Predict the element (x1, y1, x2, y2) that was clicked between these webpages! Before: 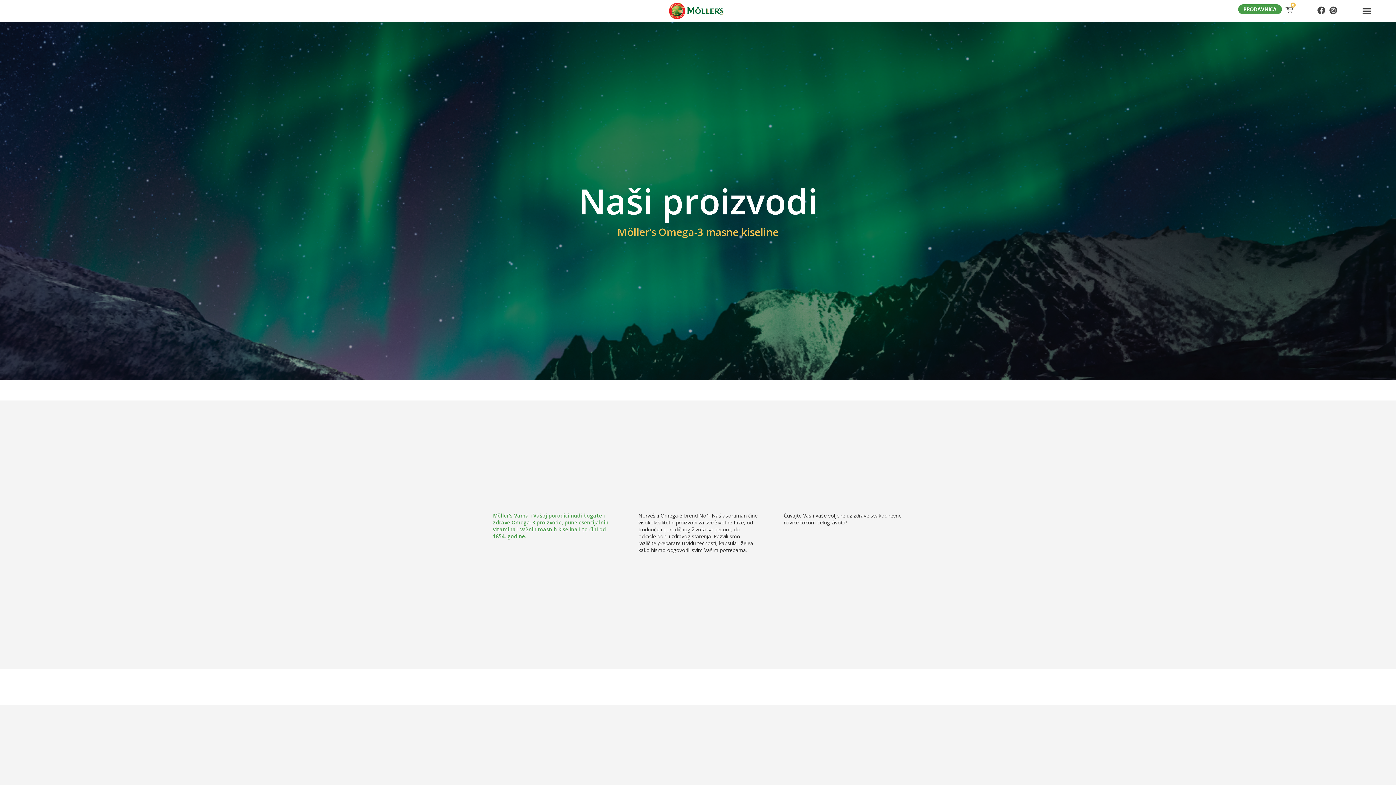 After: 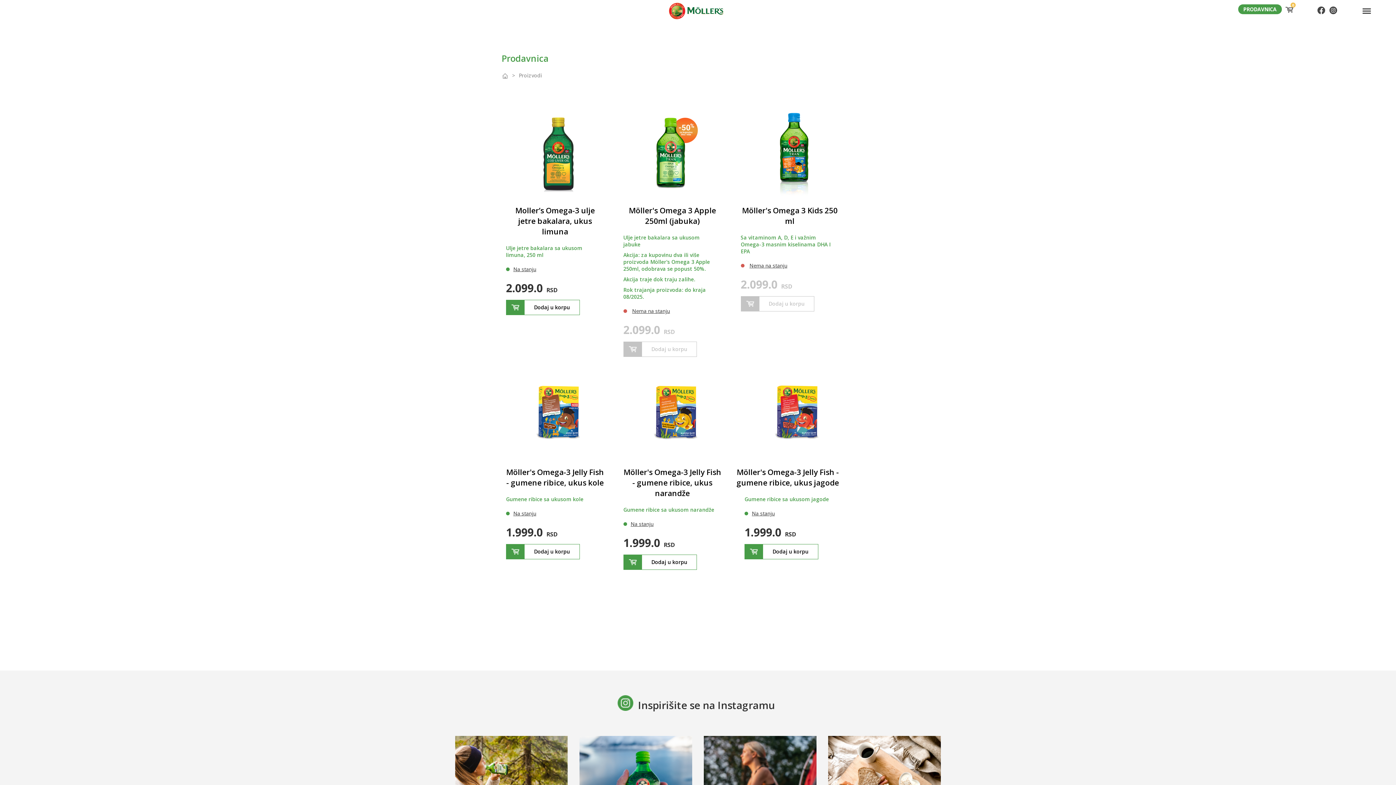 Action: label: PRODAVNICA bbox: (1243, 5, 1277, 12)